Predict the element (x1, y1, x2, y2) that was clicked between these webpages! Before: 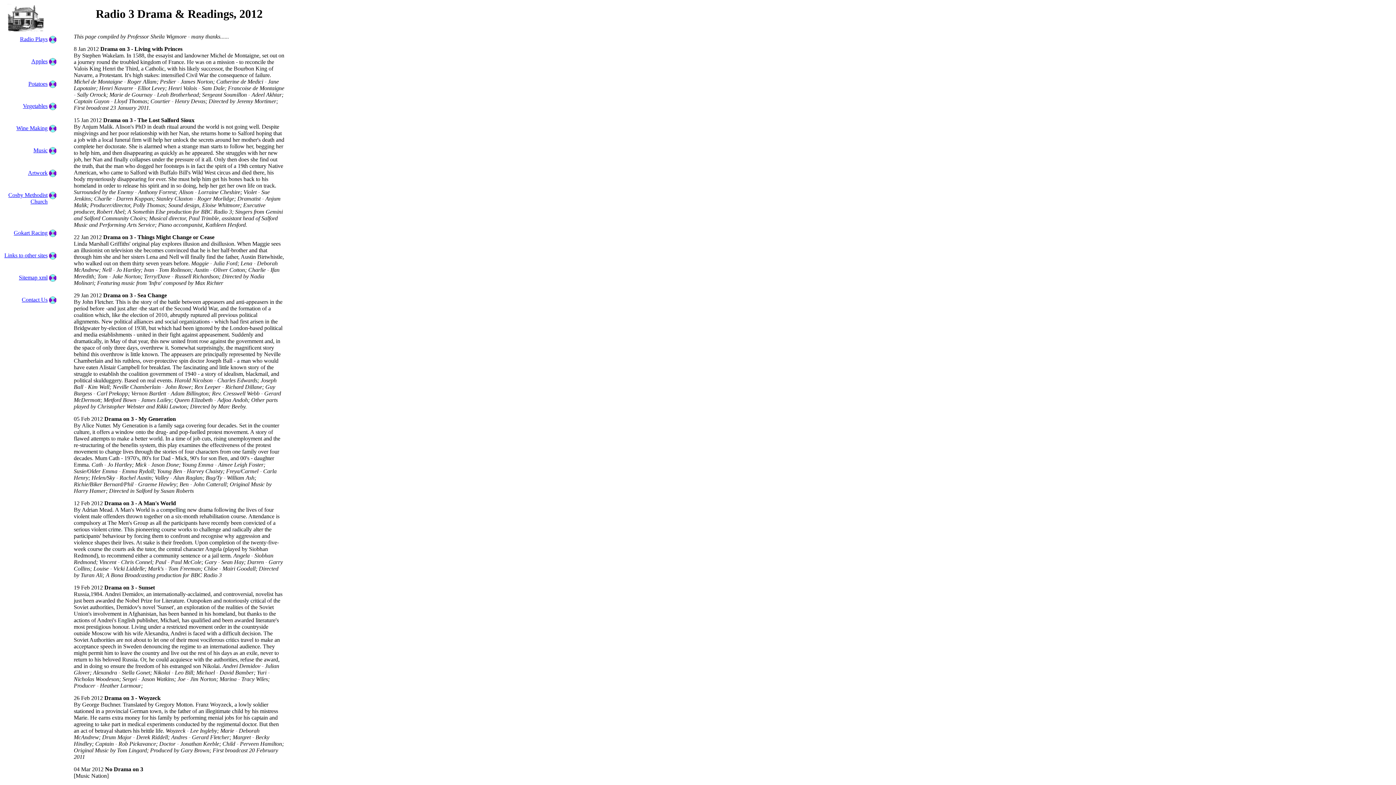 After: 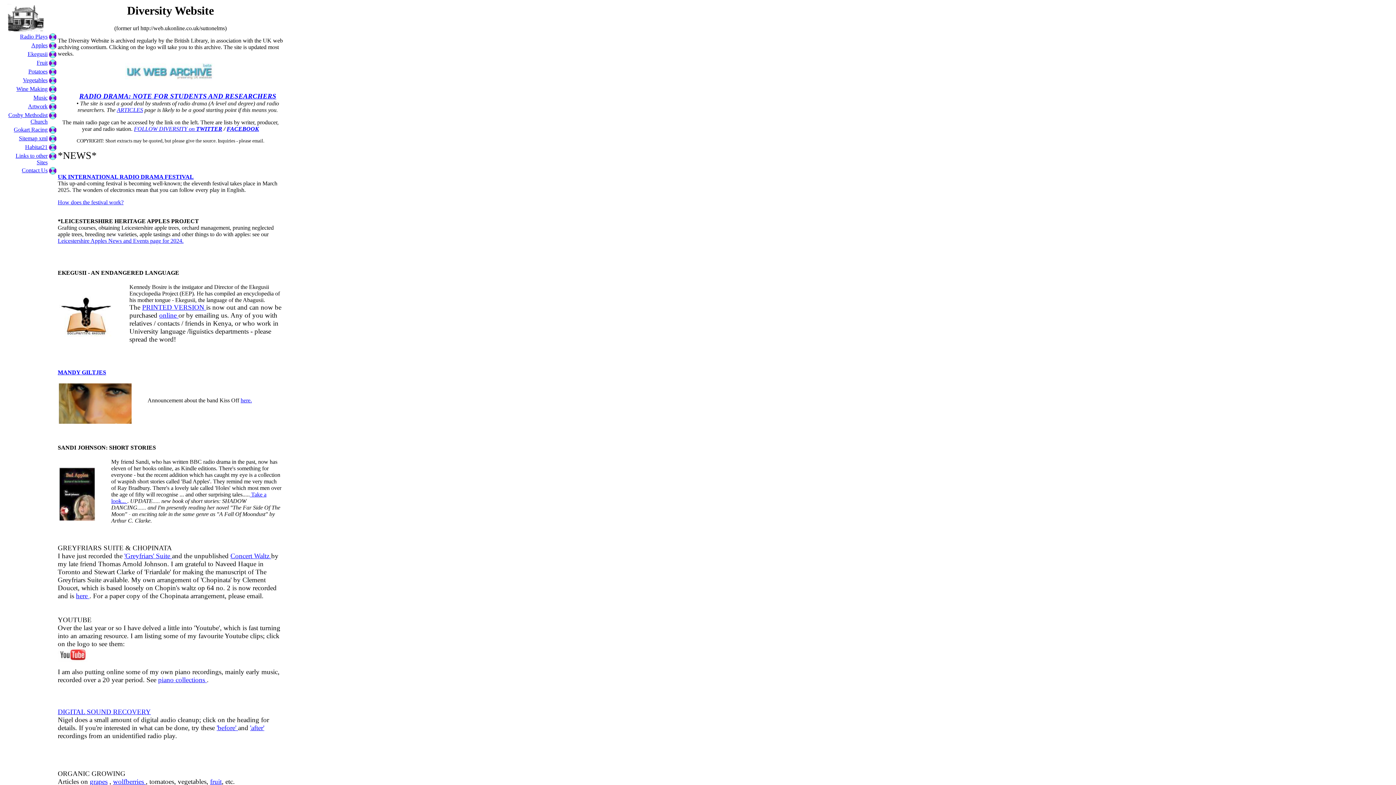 Action: bbox: (7, 26, 44, 33)